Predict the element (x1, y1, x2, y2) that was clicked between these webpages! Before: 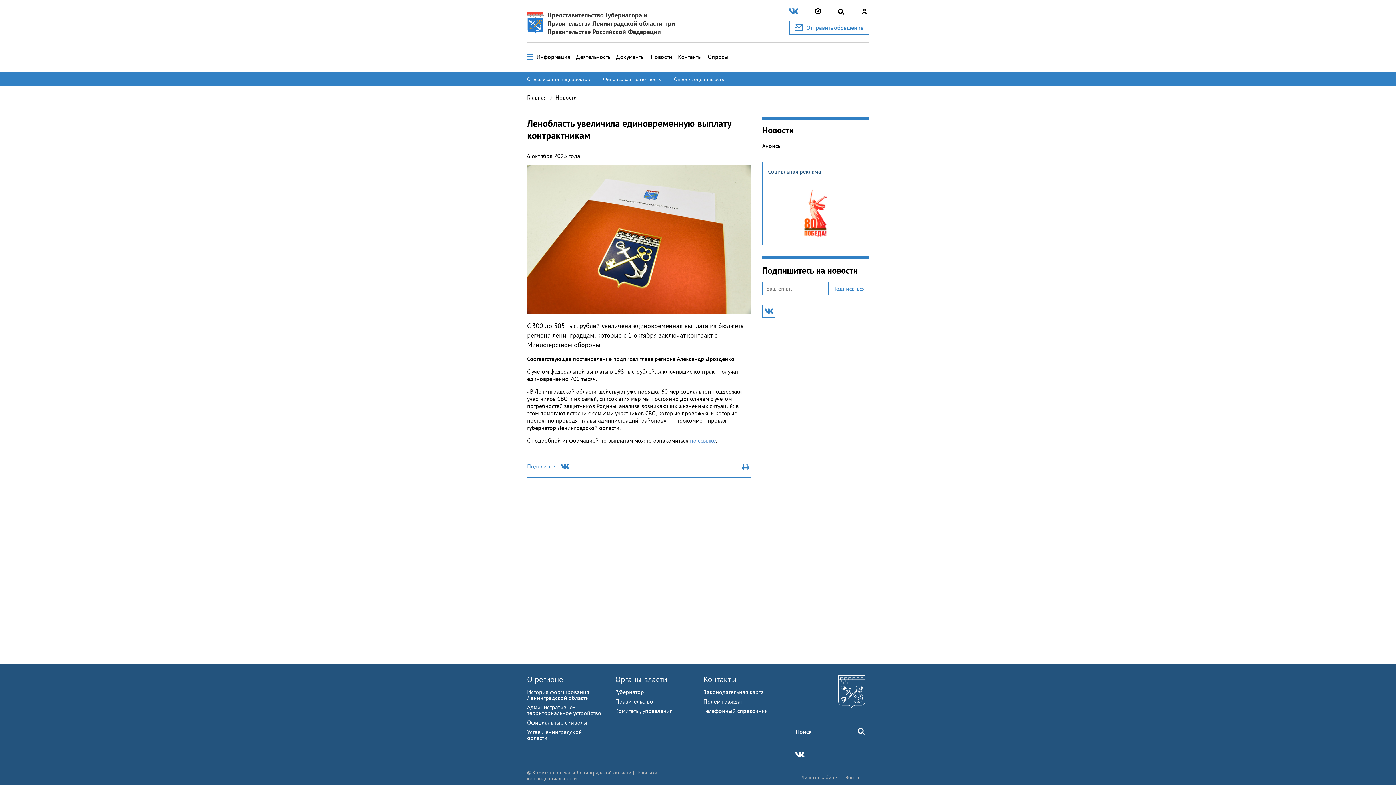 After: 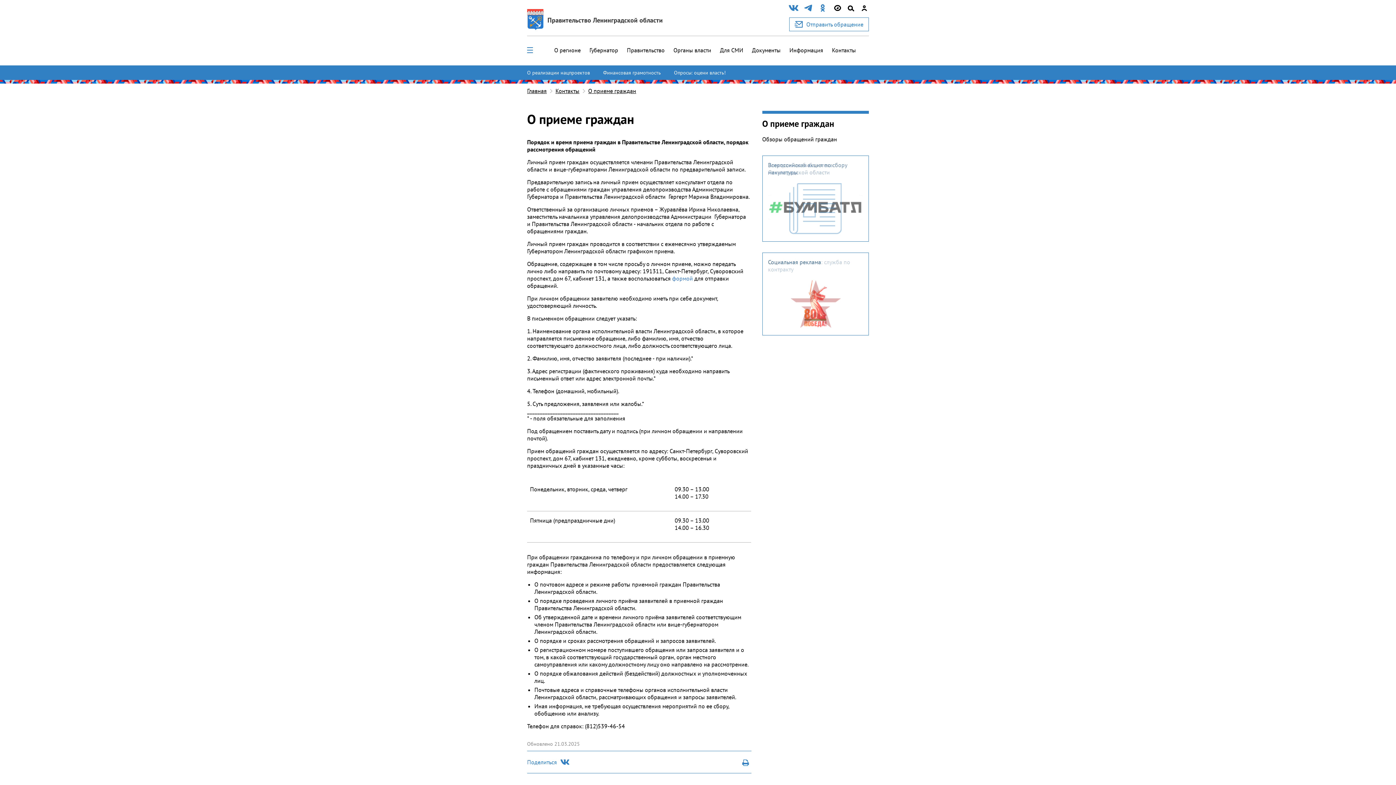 Action: bbox: (703, 698, 743, 705) label: Прием граждан